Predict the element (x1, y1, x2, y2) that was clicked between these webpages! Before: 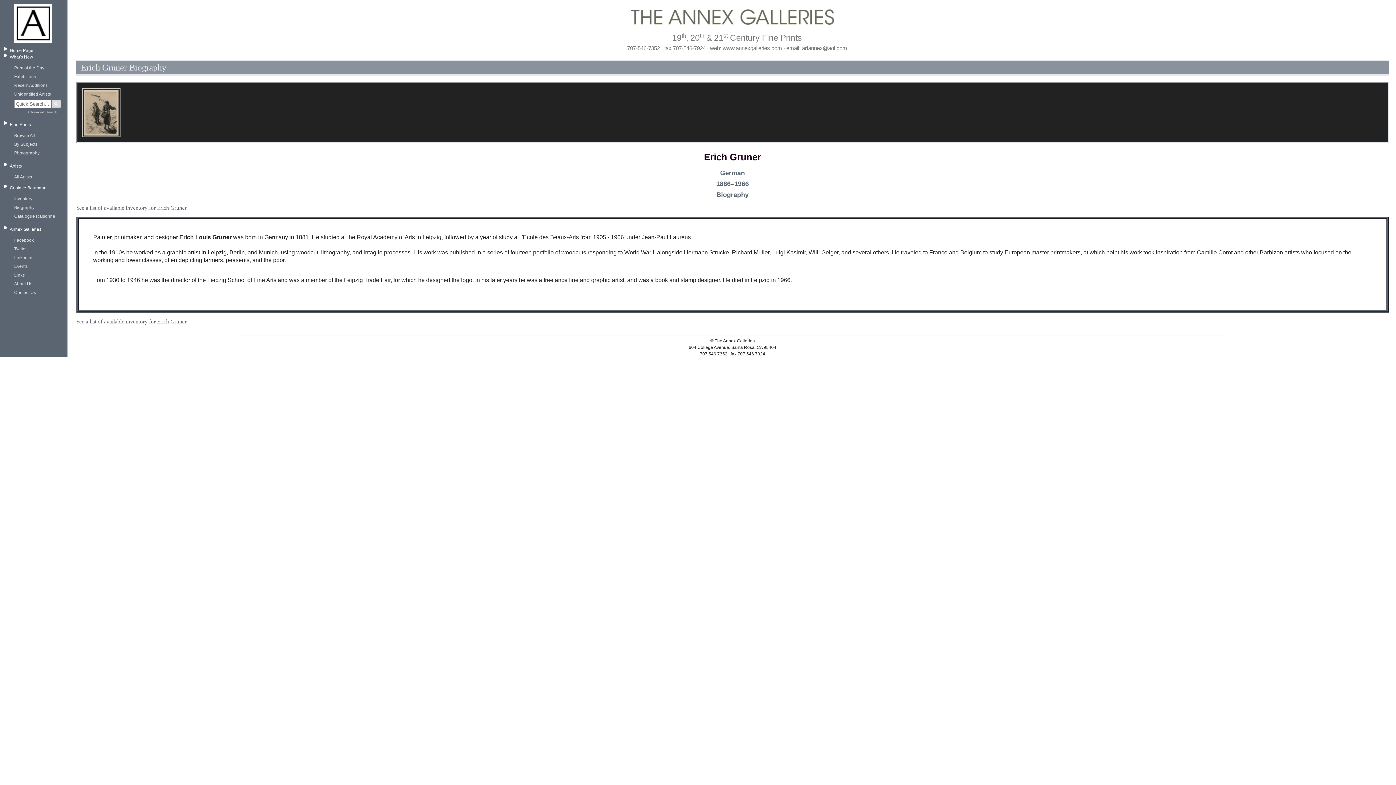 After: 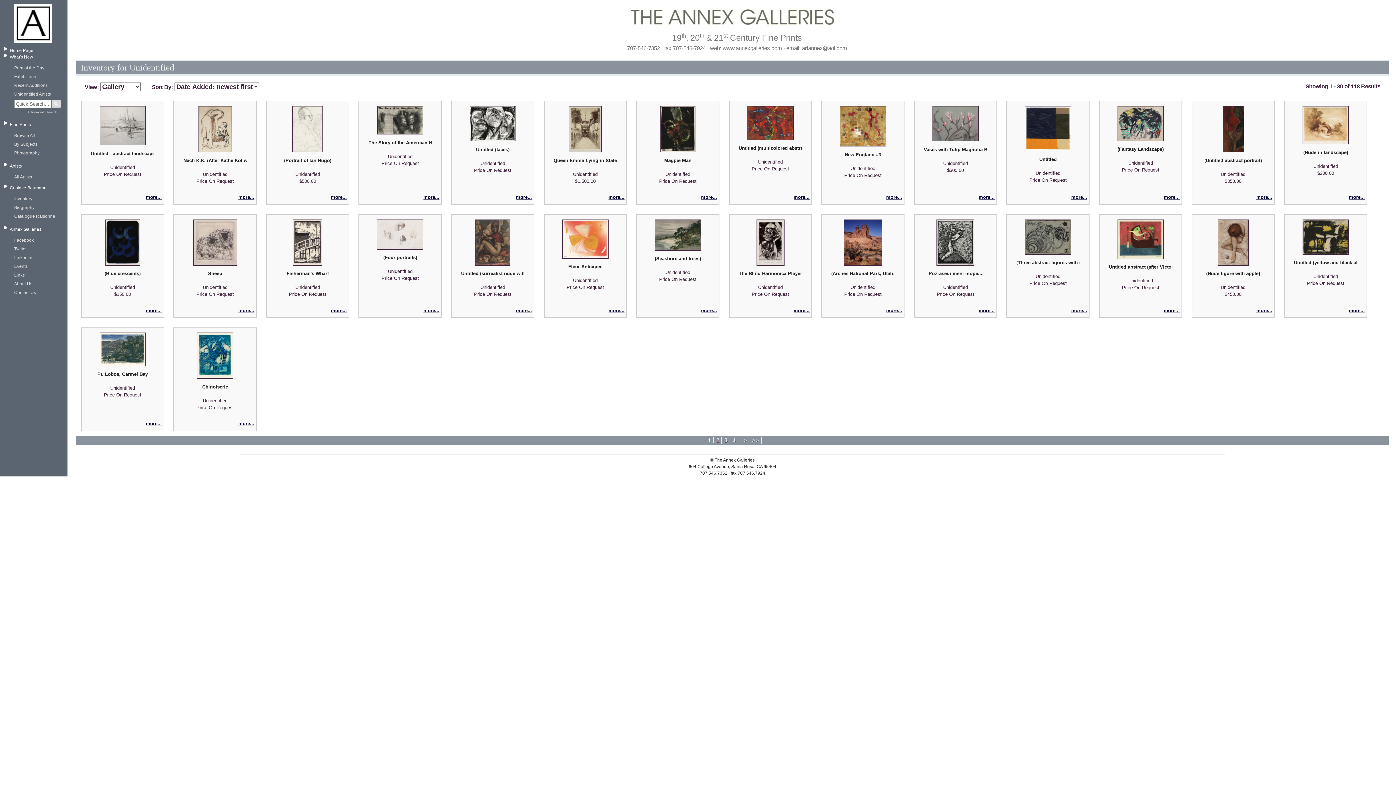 Action: bbox: (14, 90, 61, 97) label: Unidentified Artists